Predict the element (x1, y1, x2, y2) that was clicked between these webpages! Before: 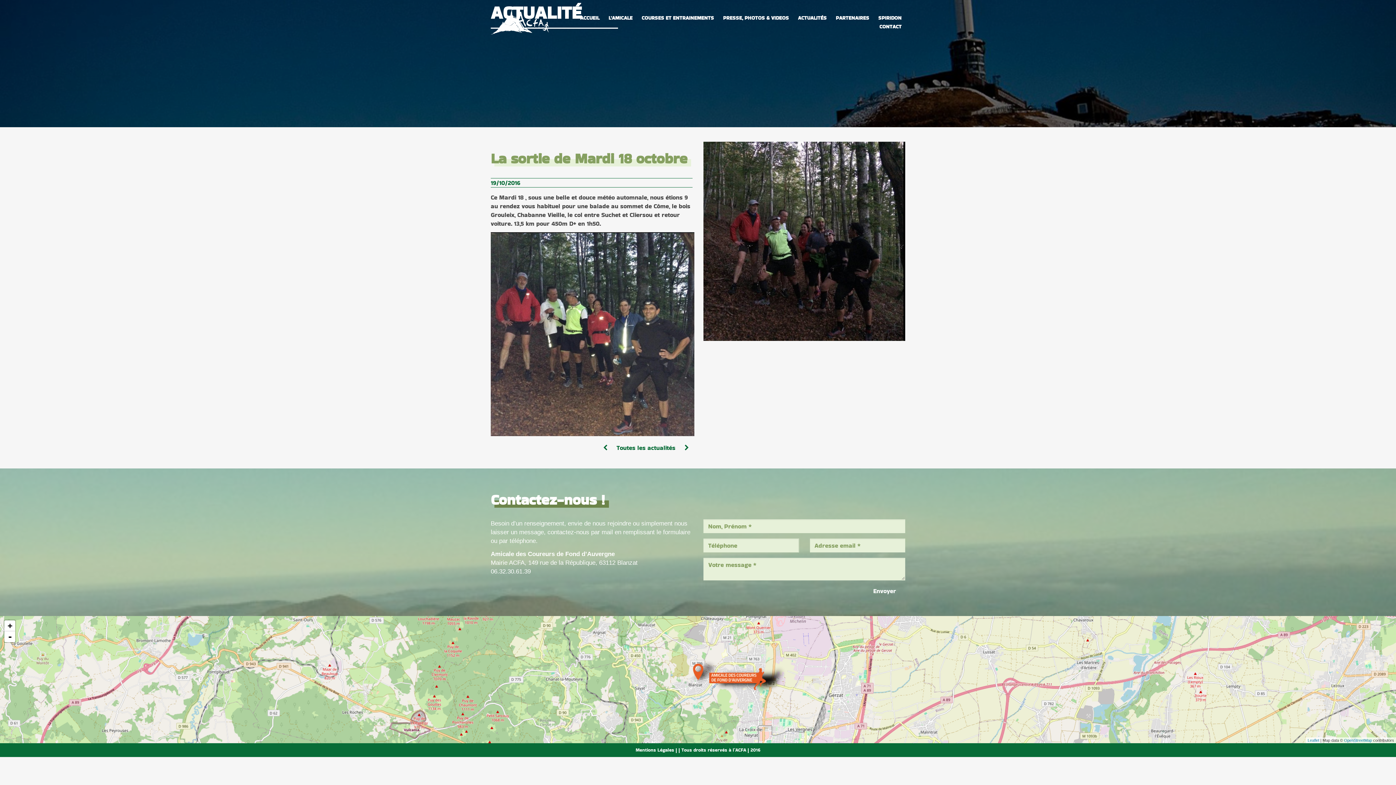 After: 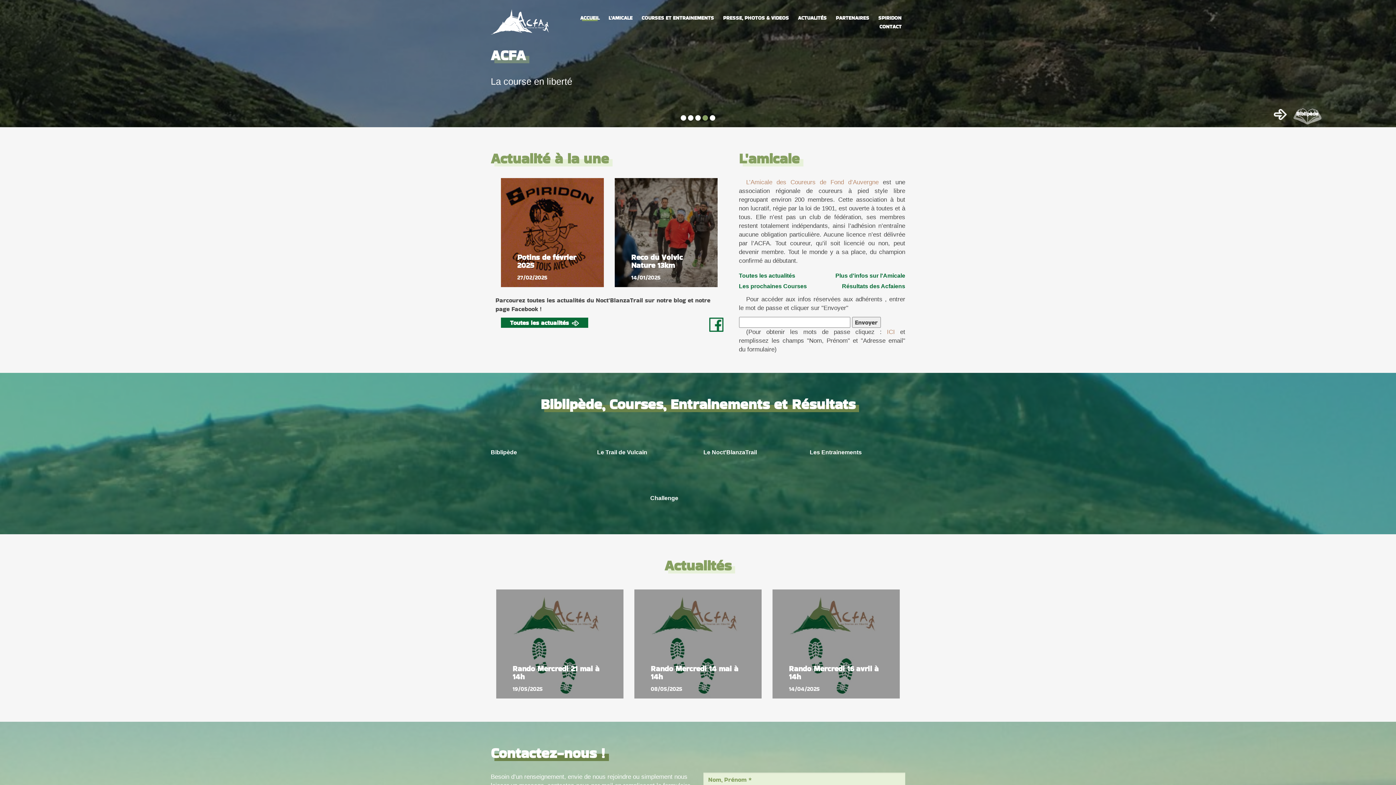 Action: bbox: (576, 15, 603, 20) label: ACCUEIL